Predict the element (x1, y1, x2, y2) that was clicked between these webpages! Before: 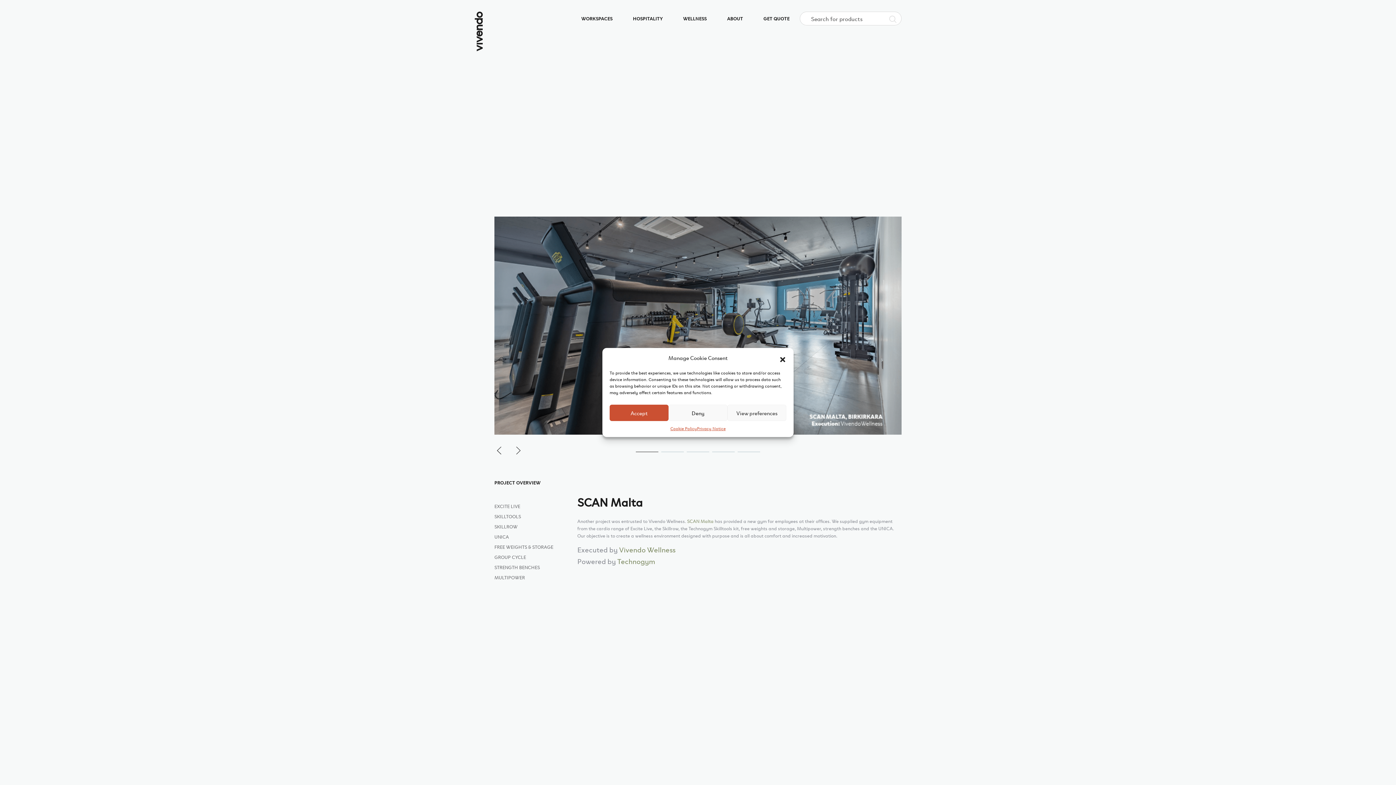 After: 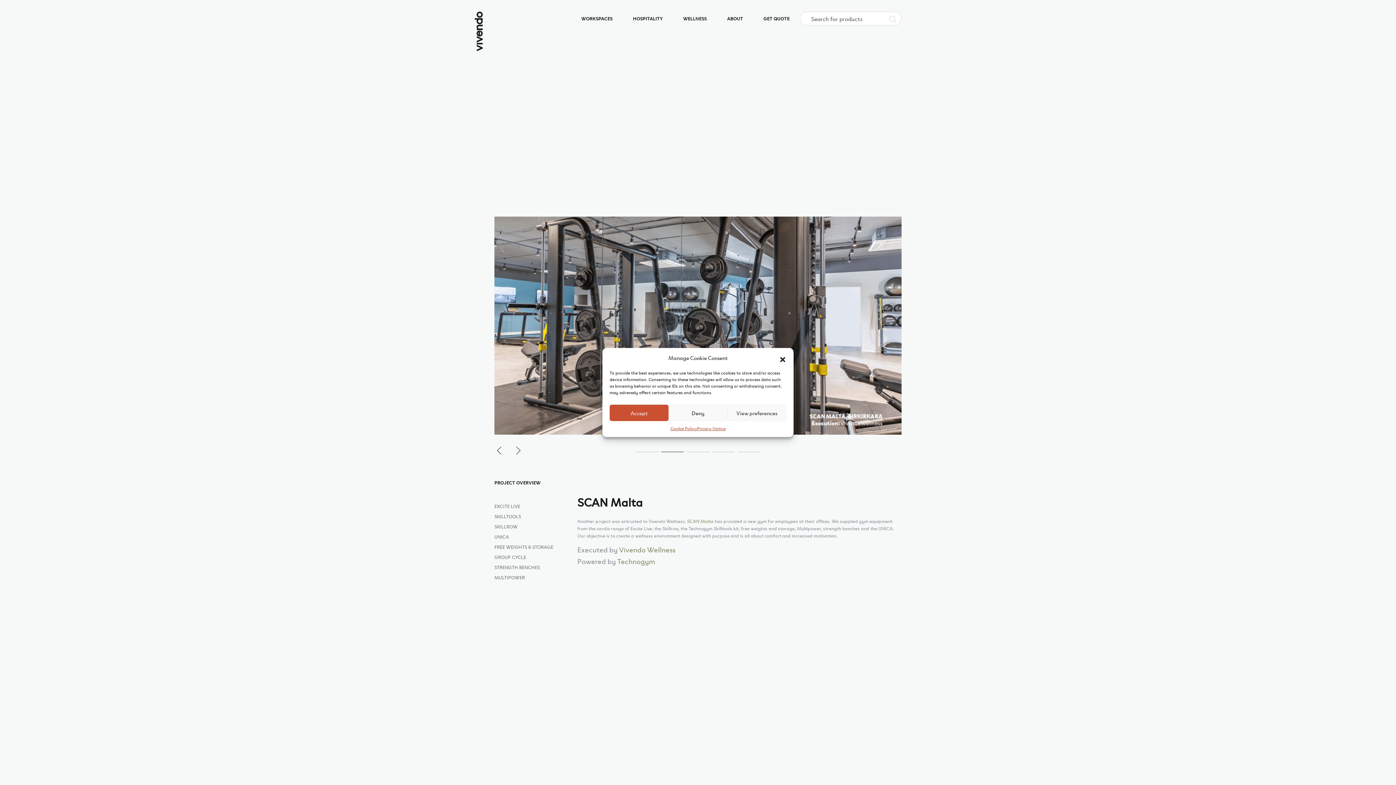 Action: label: › bbox: (509, 446, 523, 455)